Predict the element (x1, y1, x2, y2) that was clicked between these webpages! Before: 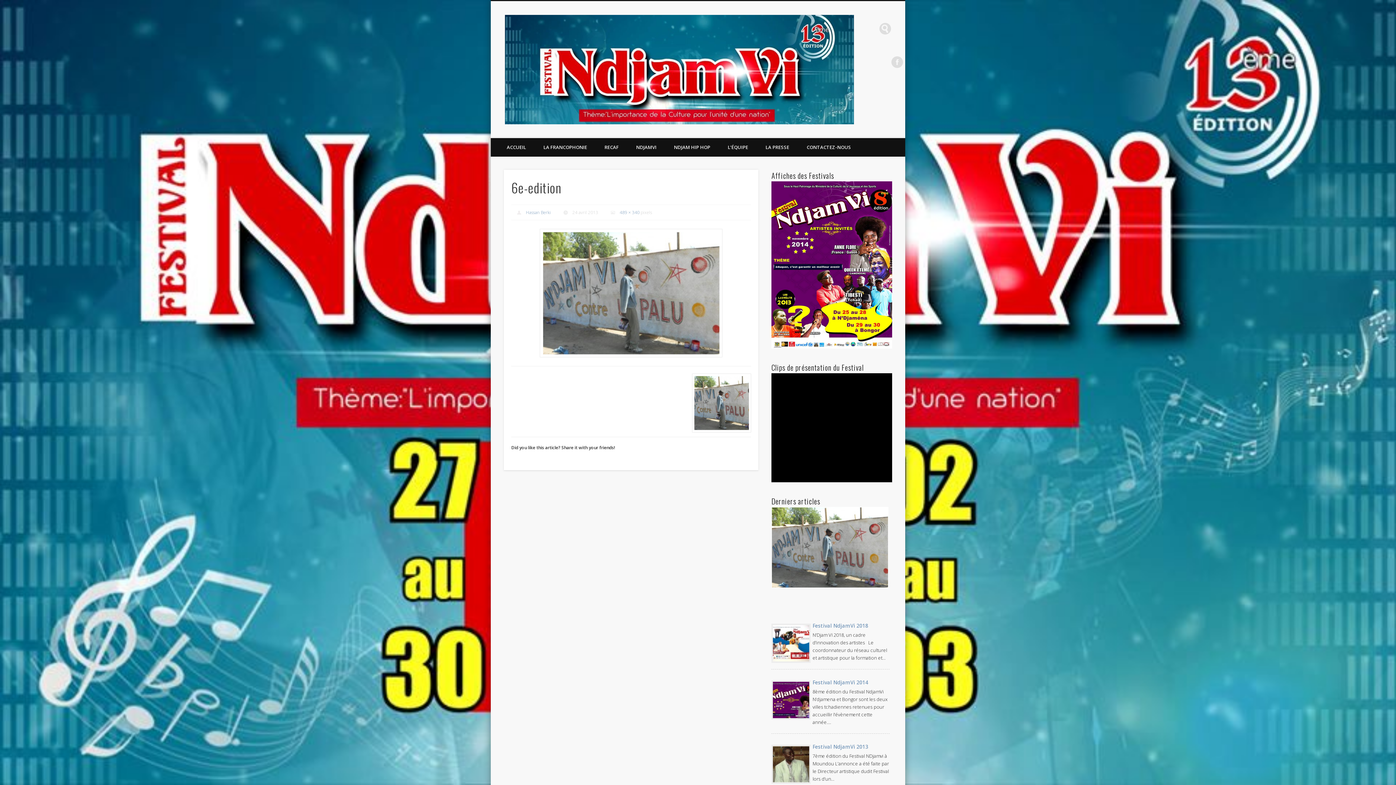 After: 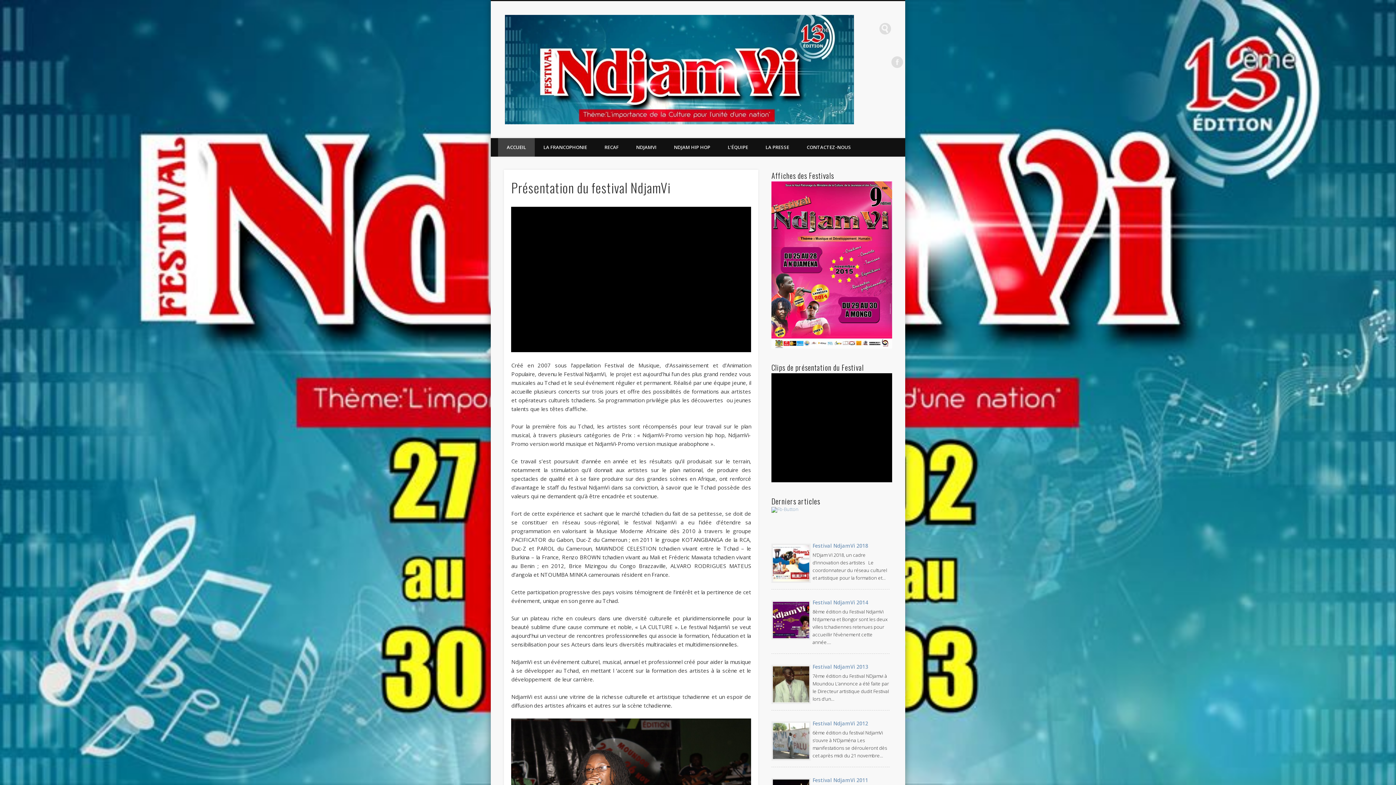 Action: bbox: (505, 59, 854, 76)